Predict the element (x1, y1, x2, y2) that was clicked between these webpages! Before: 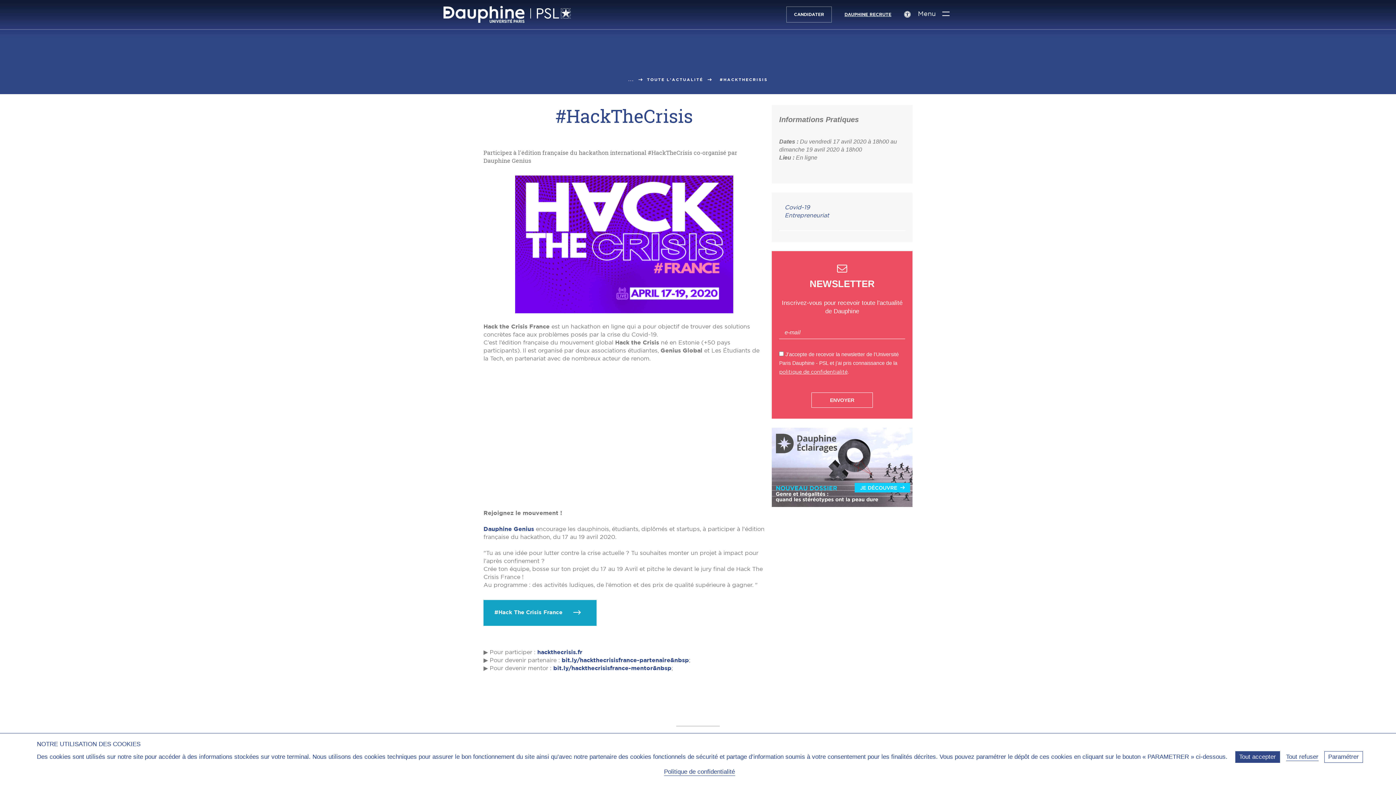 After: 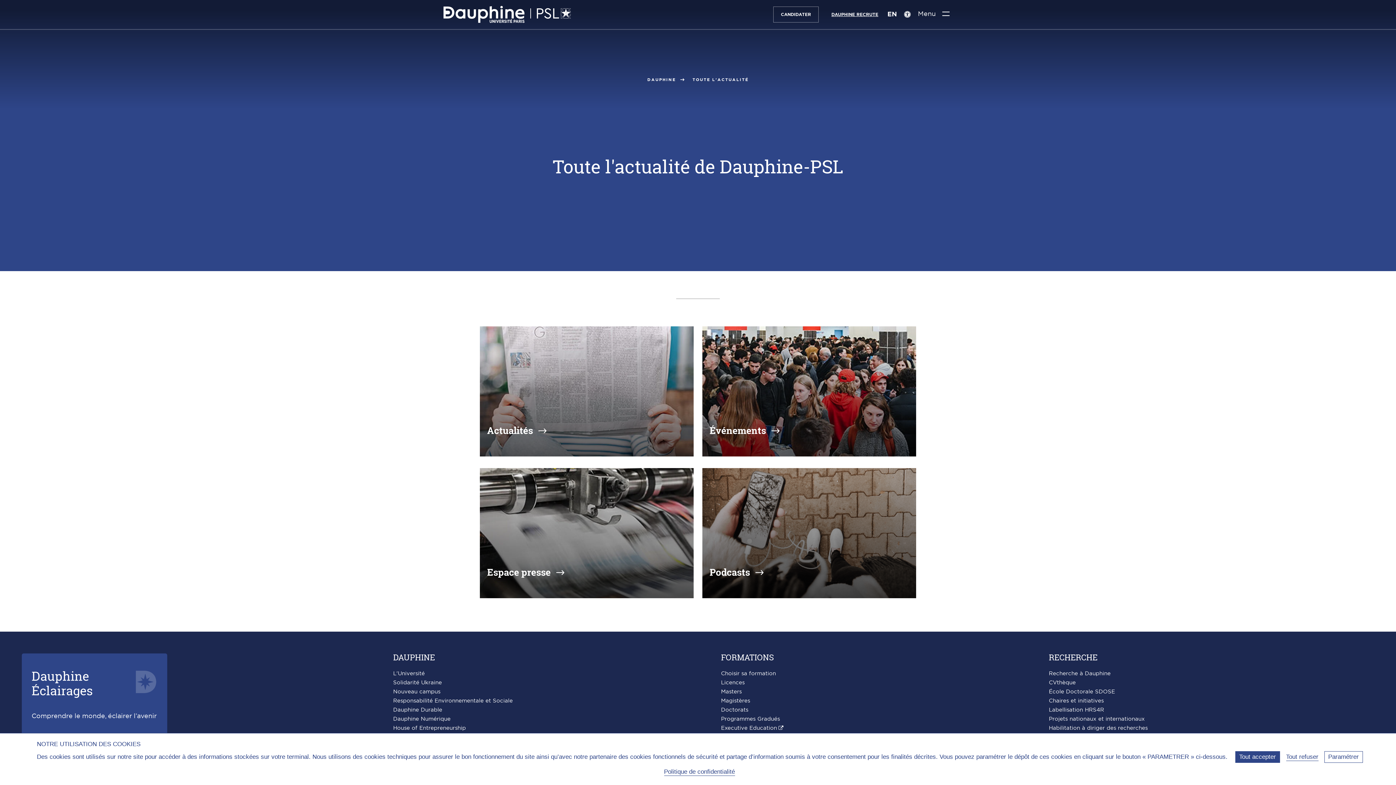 Action: label: TOUTE L'ACTUALITÉ bbox: (647, 77, 703, 83)